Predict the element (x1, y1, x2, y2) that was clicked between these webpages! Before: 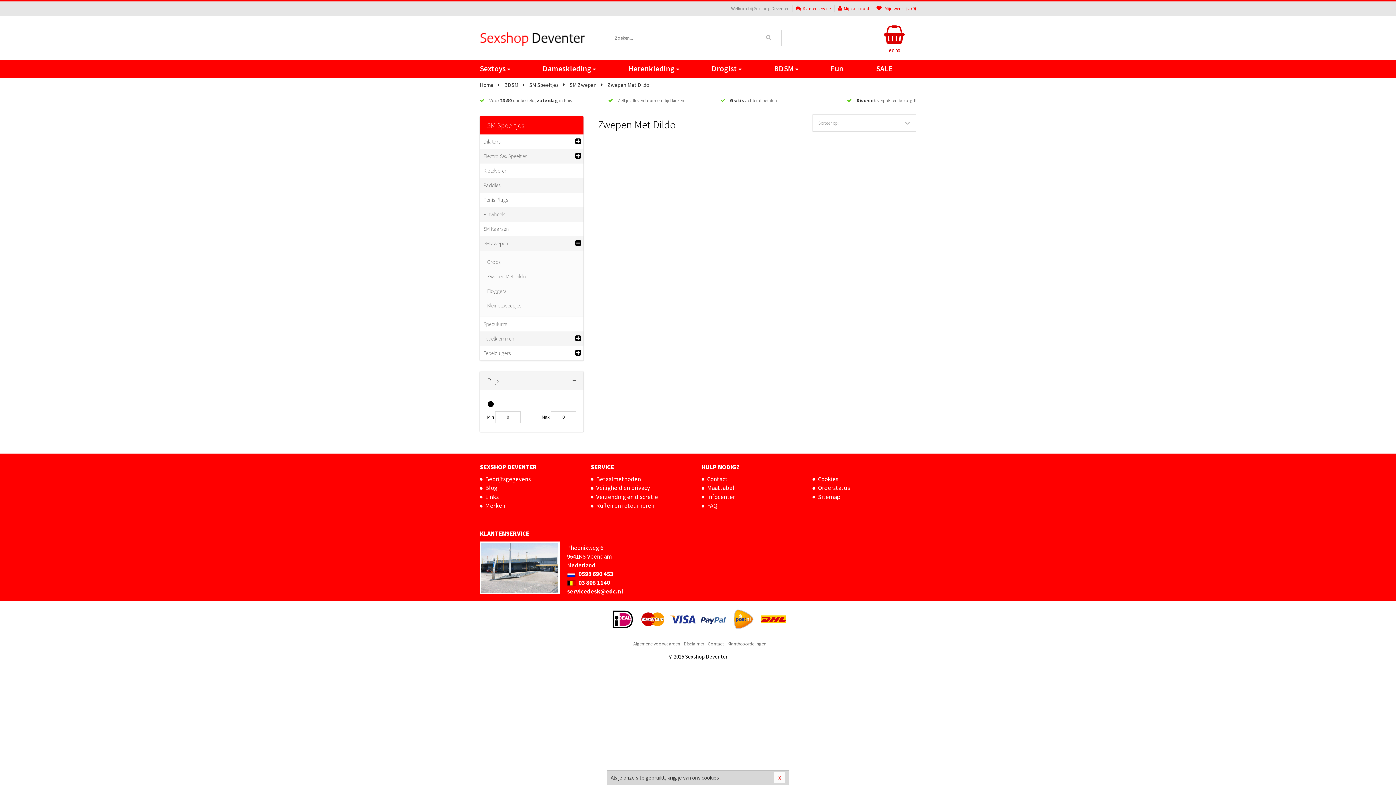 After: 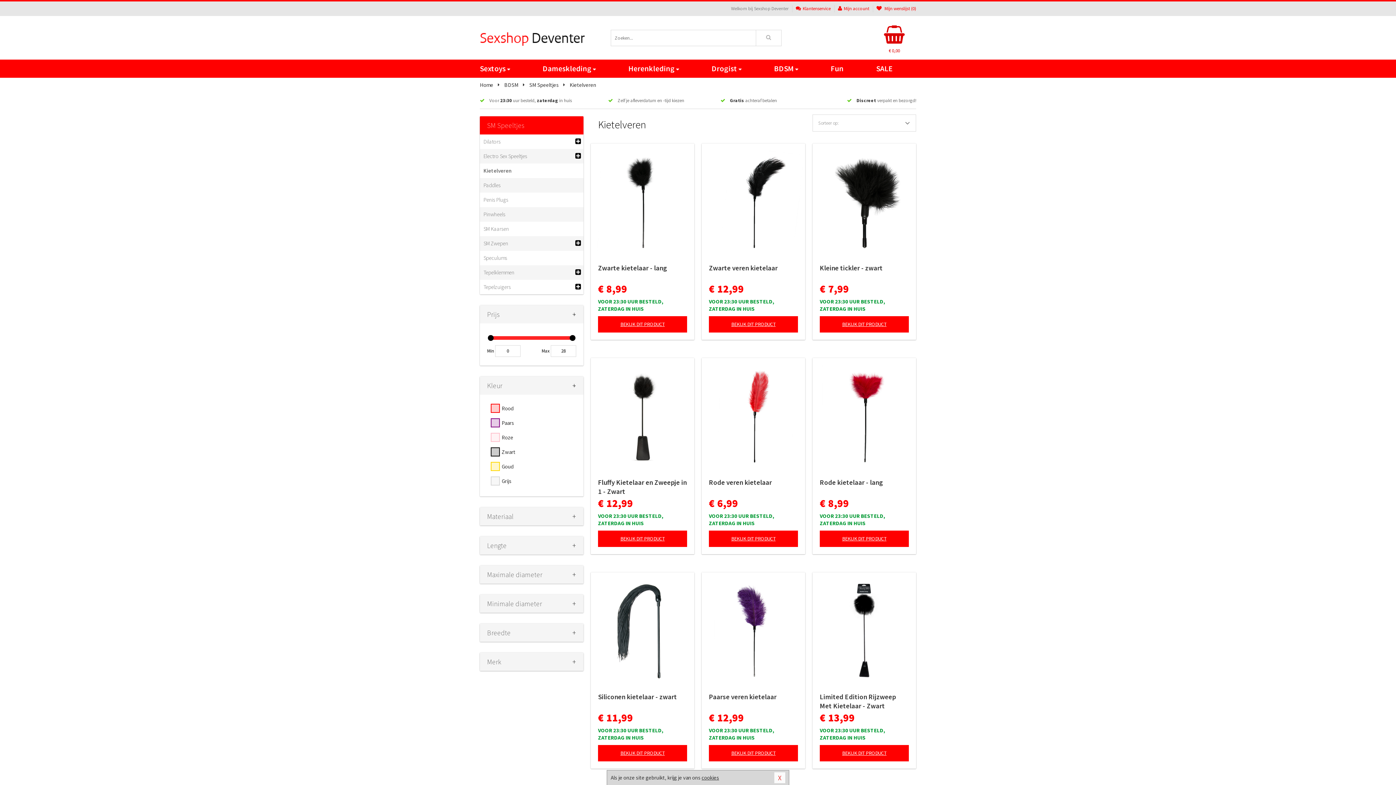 Action: bbox: (483, 163, 572, 178) label: Kietelveren